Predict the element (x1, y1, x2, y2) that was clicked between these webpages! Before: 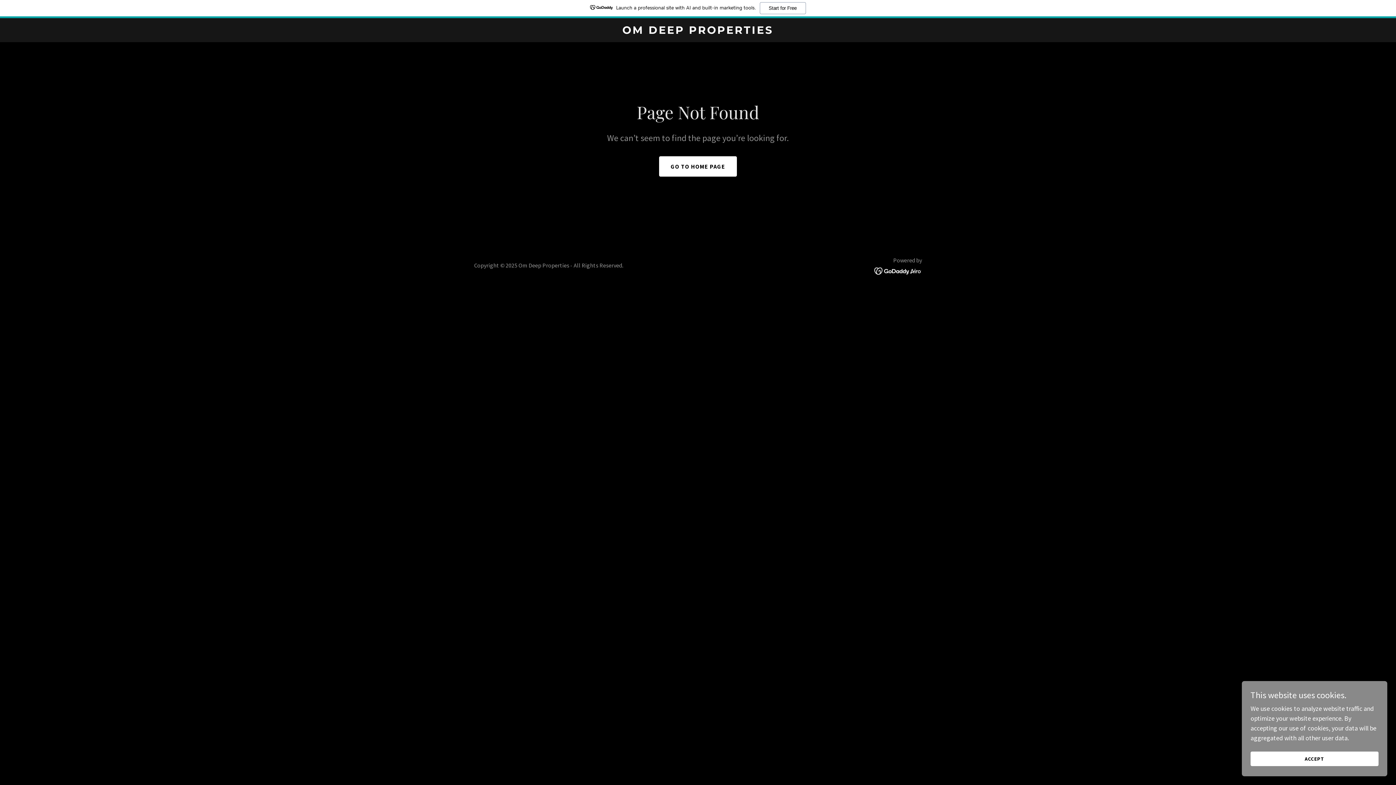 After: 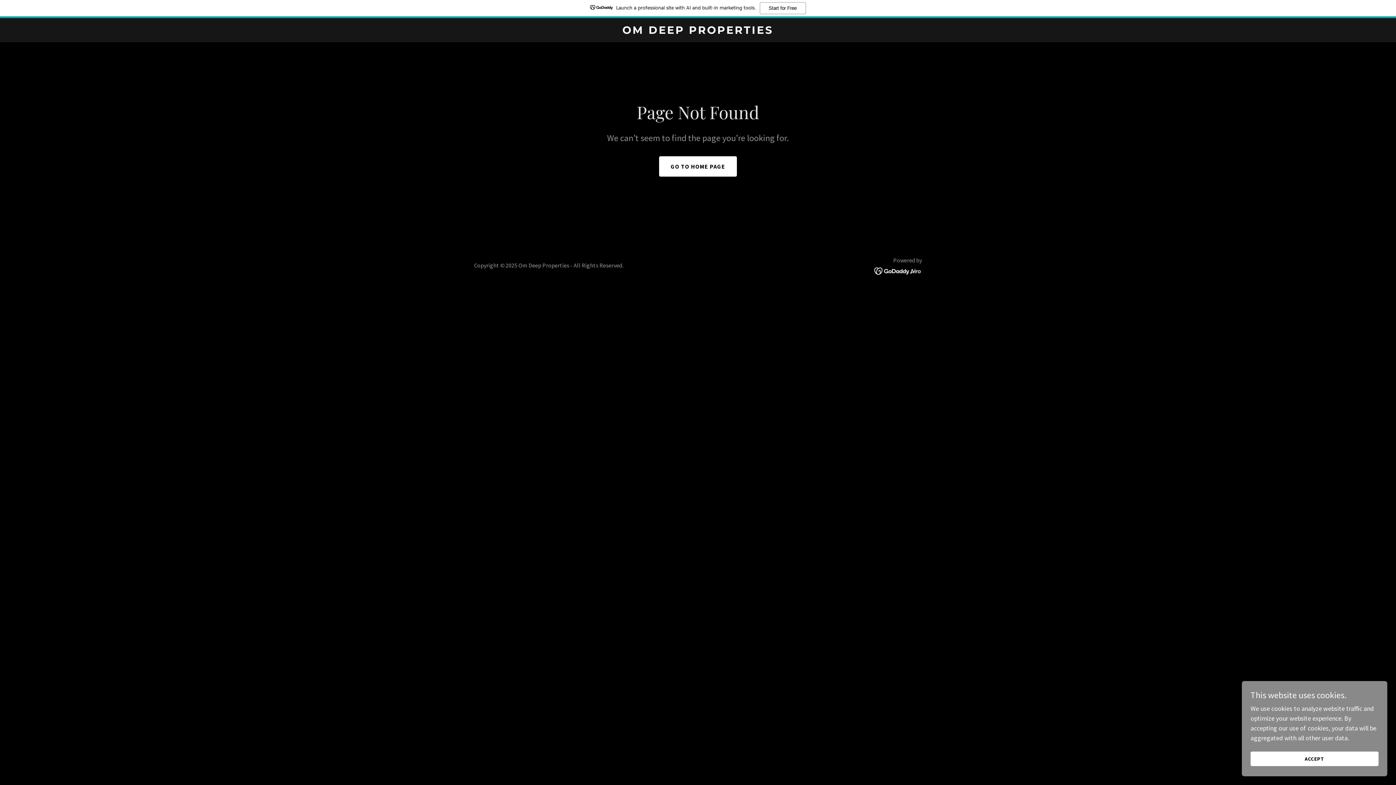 Action: label: Launch a professional site with AI and built-in marketing tools.
Start for Free bbox: (0, 0, 1396, 18)